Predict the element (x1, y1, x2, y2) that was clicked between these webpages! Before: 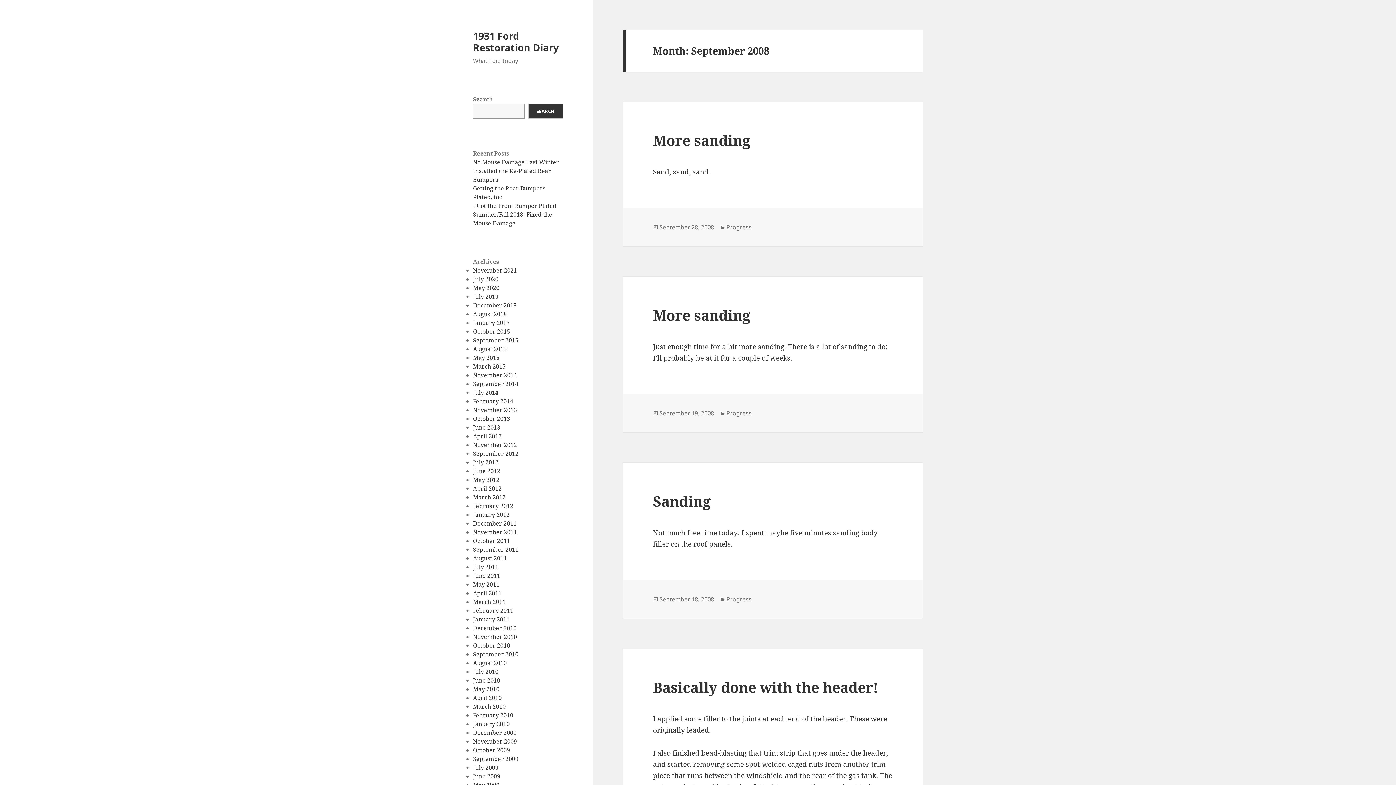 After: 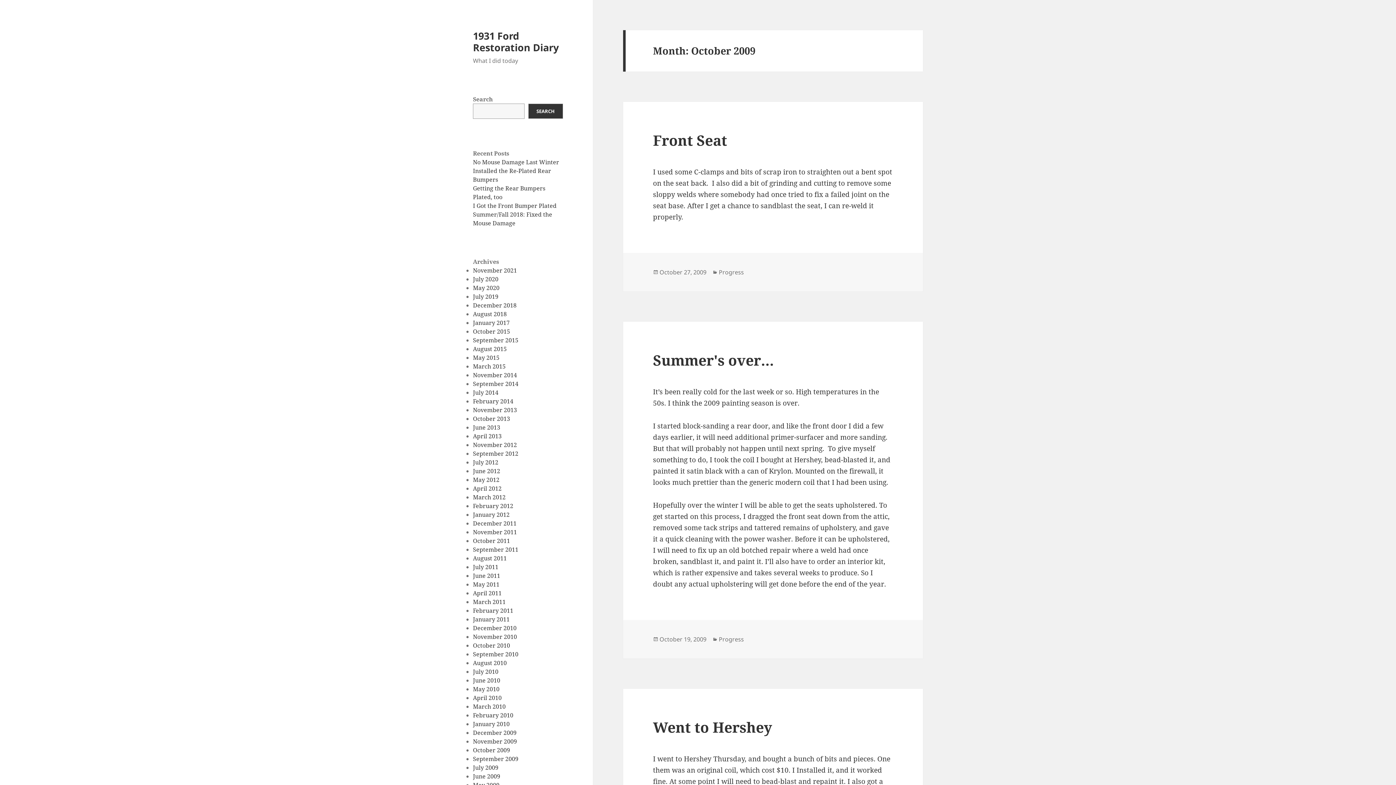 Action: label: October 2009 bbox: (473, 746, 510, 754)